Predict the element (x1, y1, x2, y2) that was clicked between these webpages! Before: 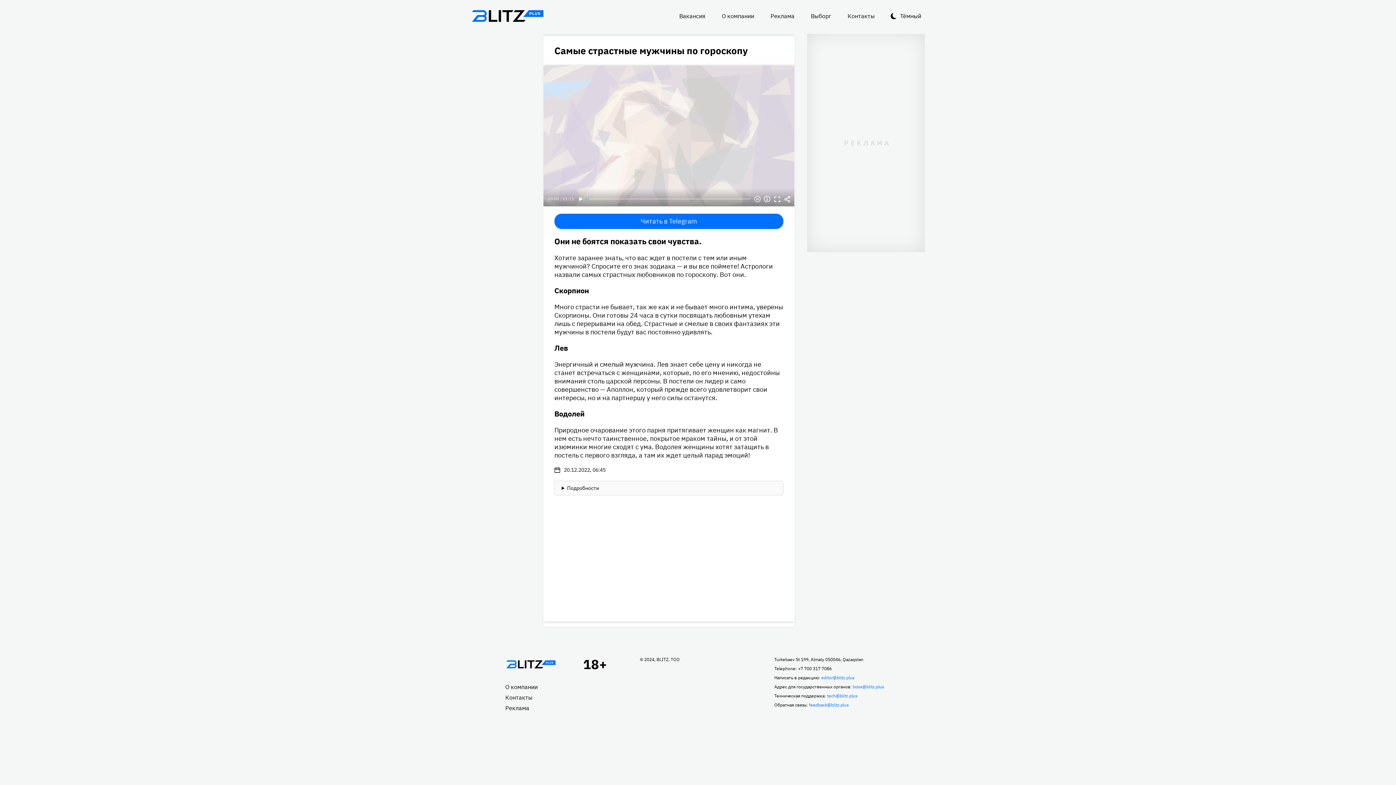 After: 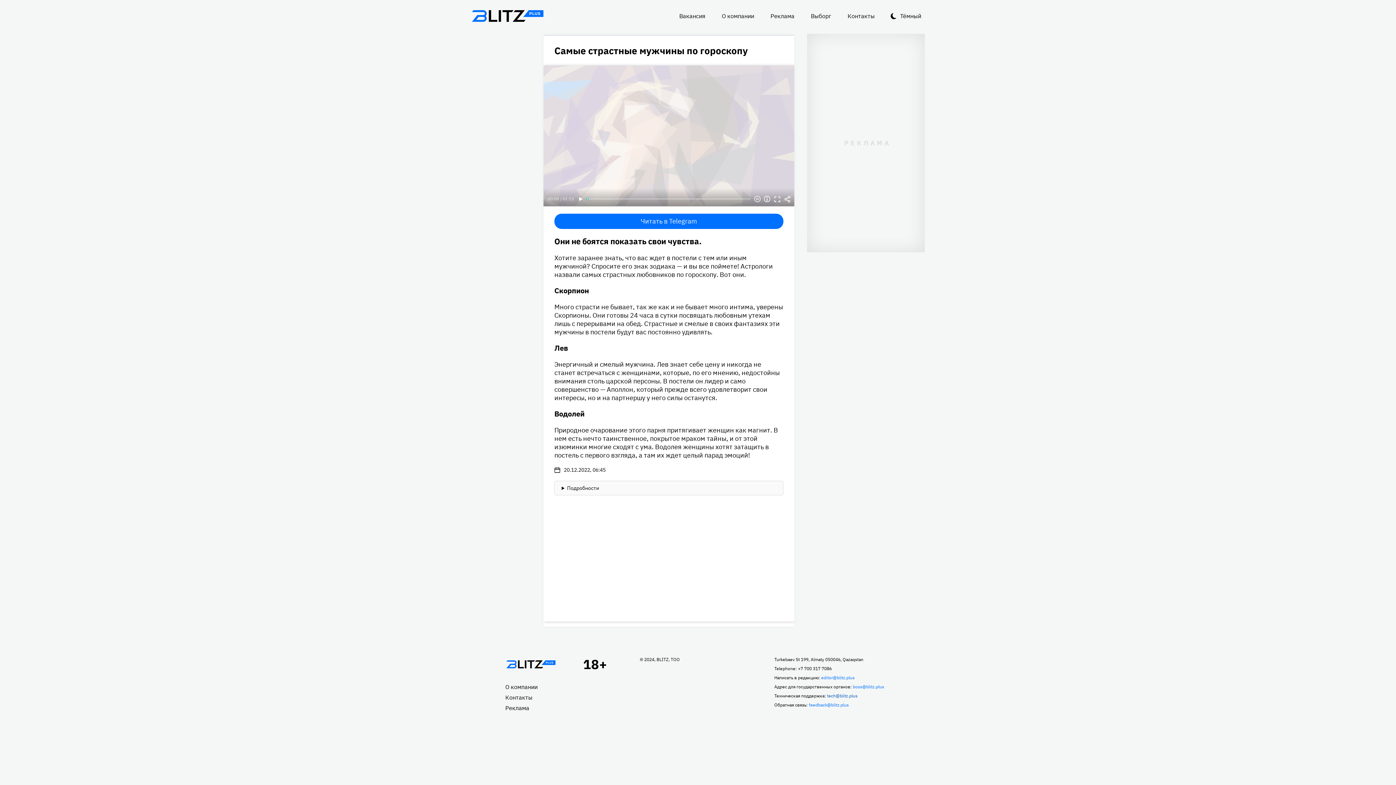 Action: label: tech@blitz.plus bbox: (827, 693, 857, 698)